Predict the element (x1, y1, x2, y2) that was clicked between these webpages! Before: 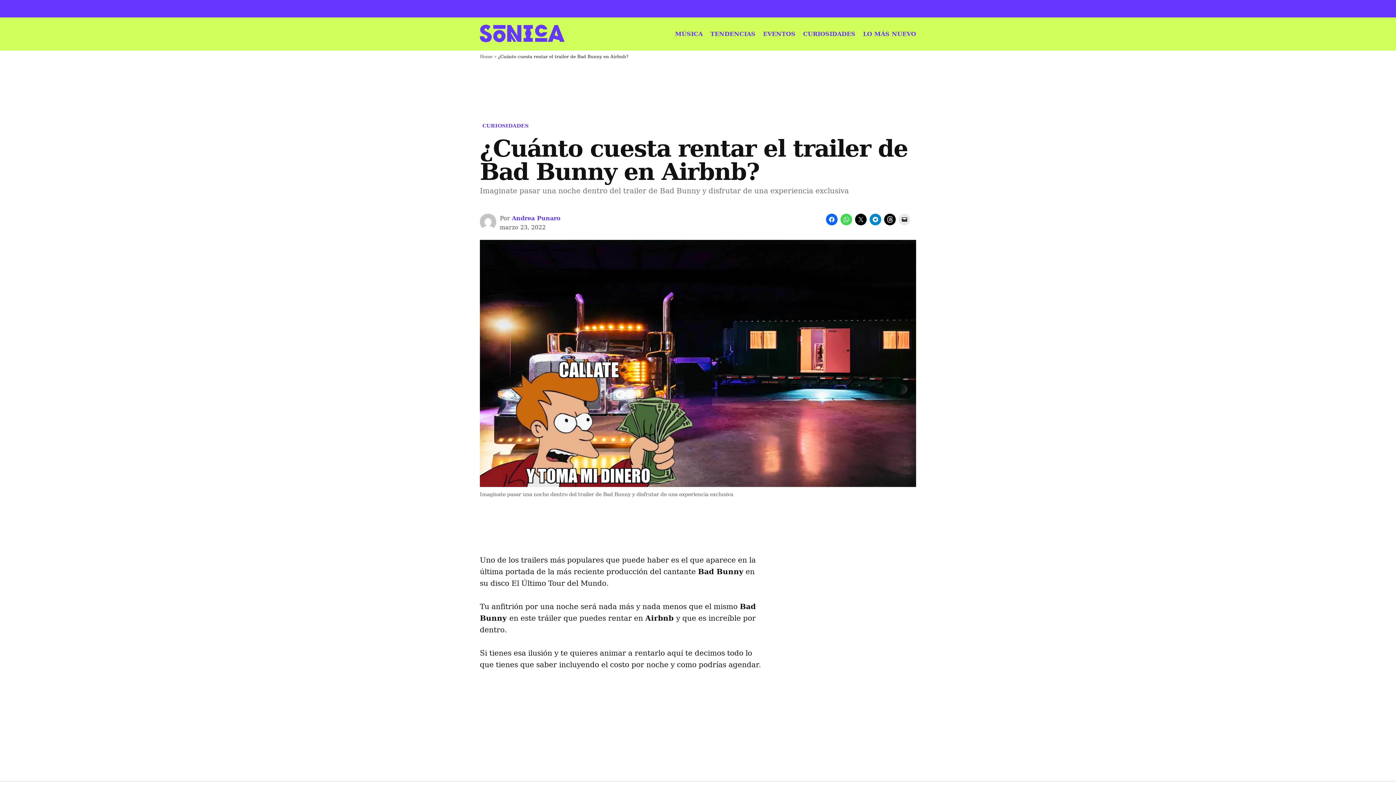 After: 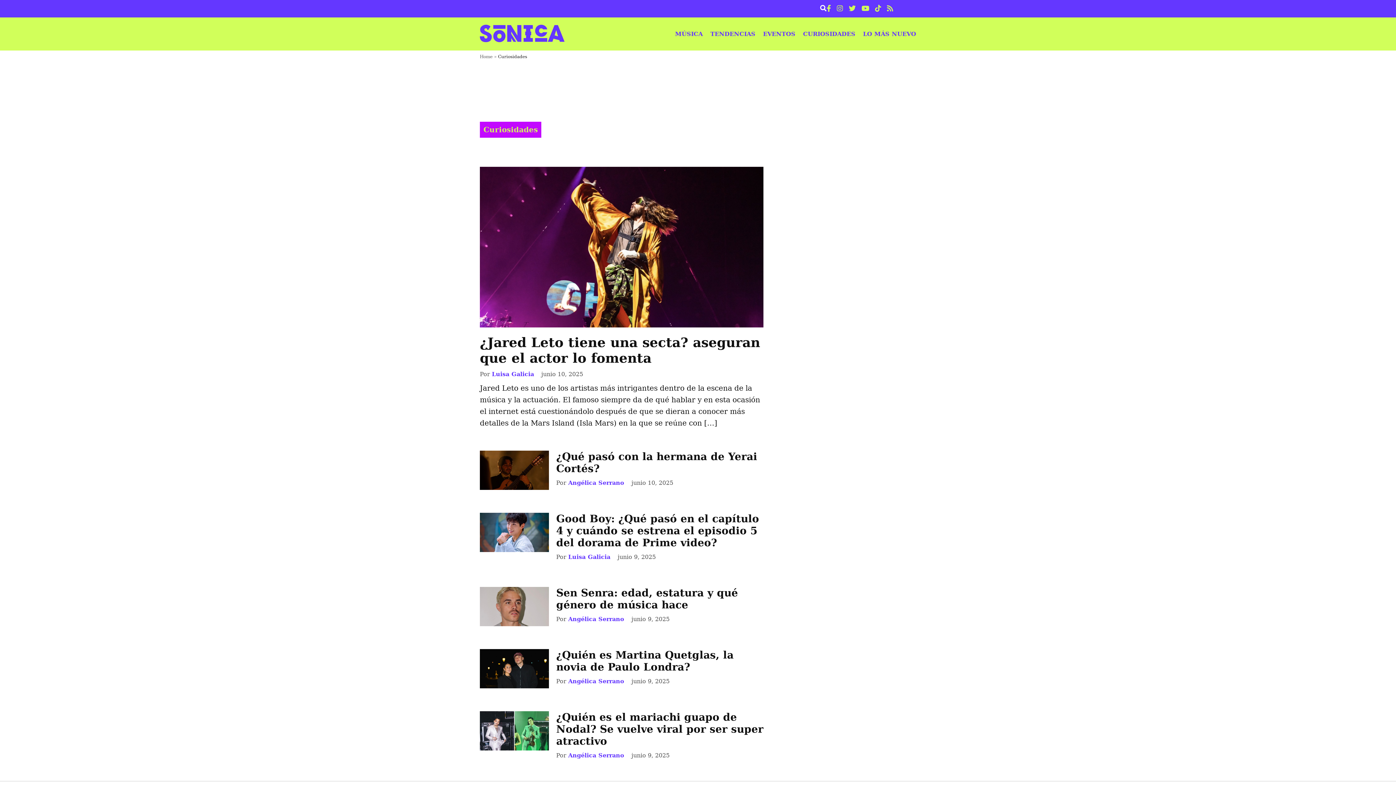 Action: bbox: (480, 121, 531, 129) label: CURIOSIDADES